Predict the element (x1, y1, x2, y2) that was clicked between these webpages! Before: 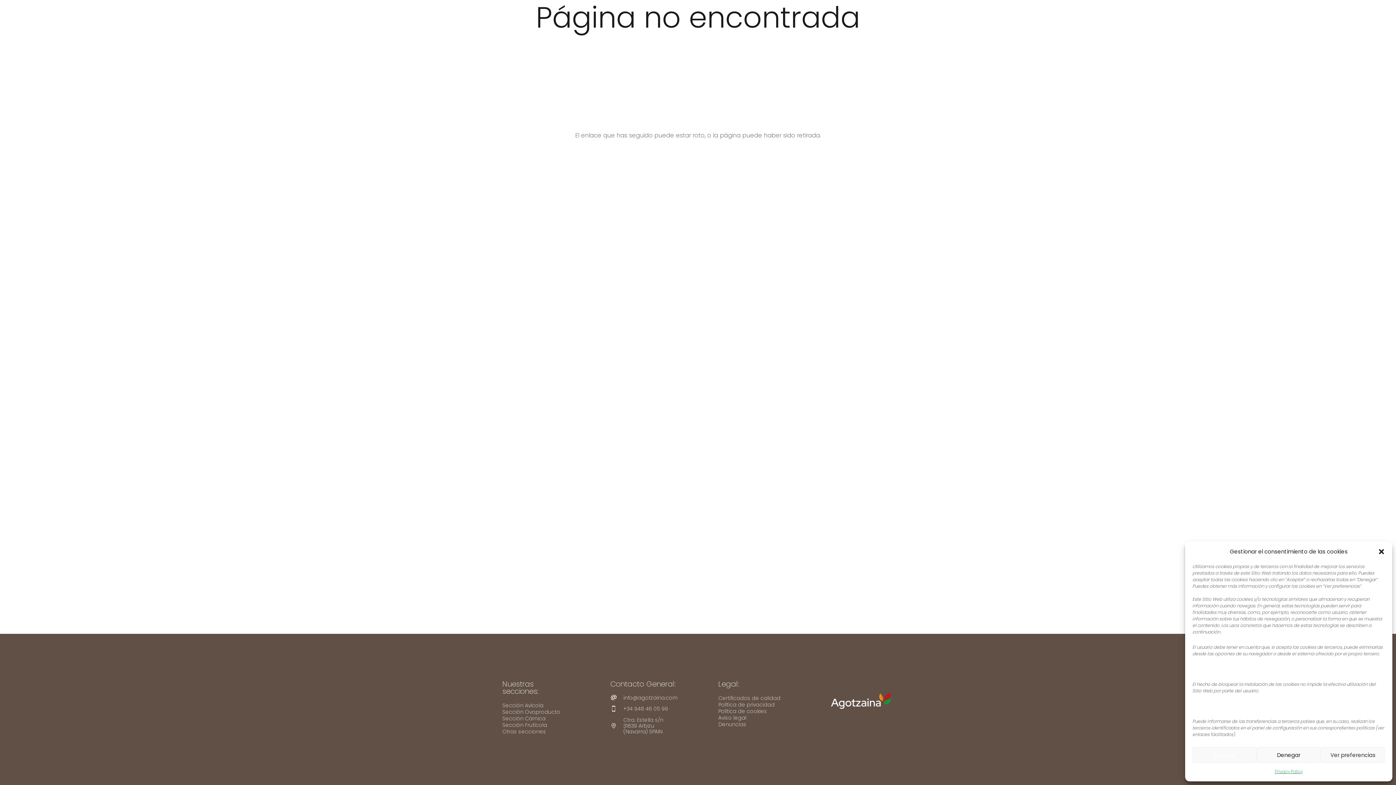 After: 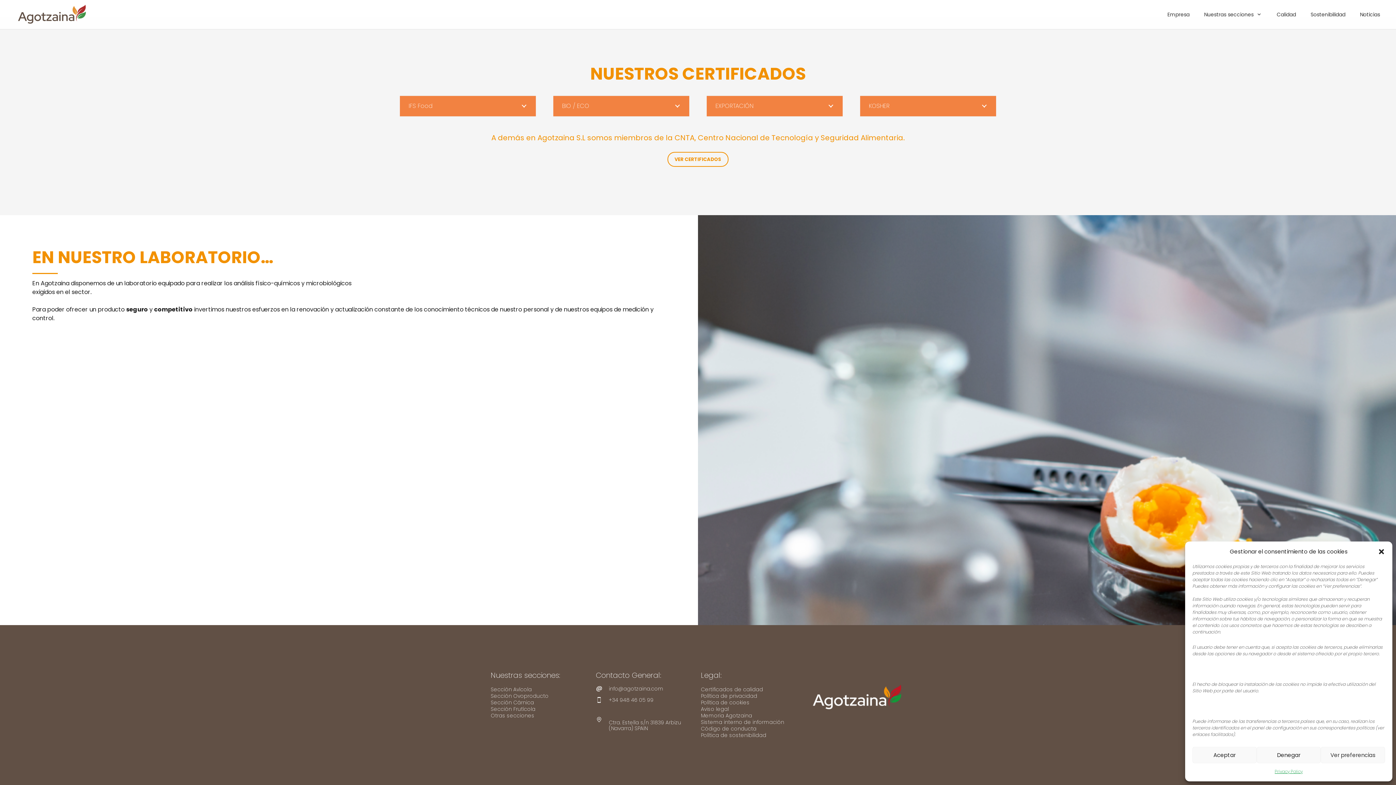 Action: bbox: (718, 694, 780, 702) label: Certificados de calidad